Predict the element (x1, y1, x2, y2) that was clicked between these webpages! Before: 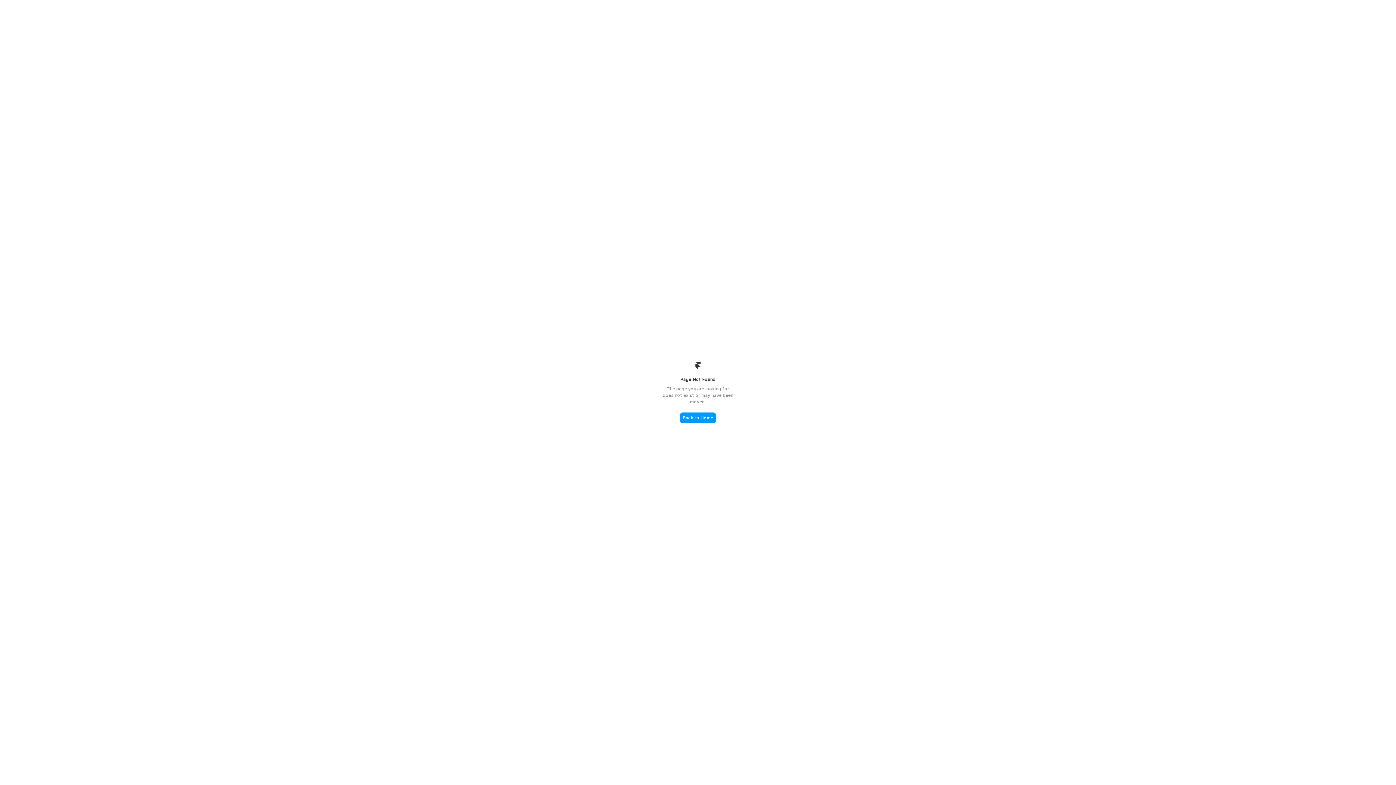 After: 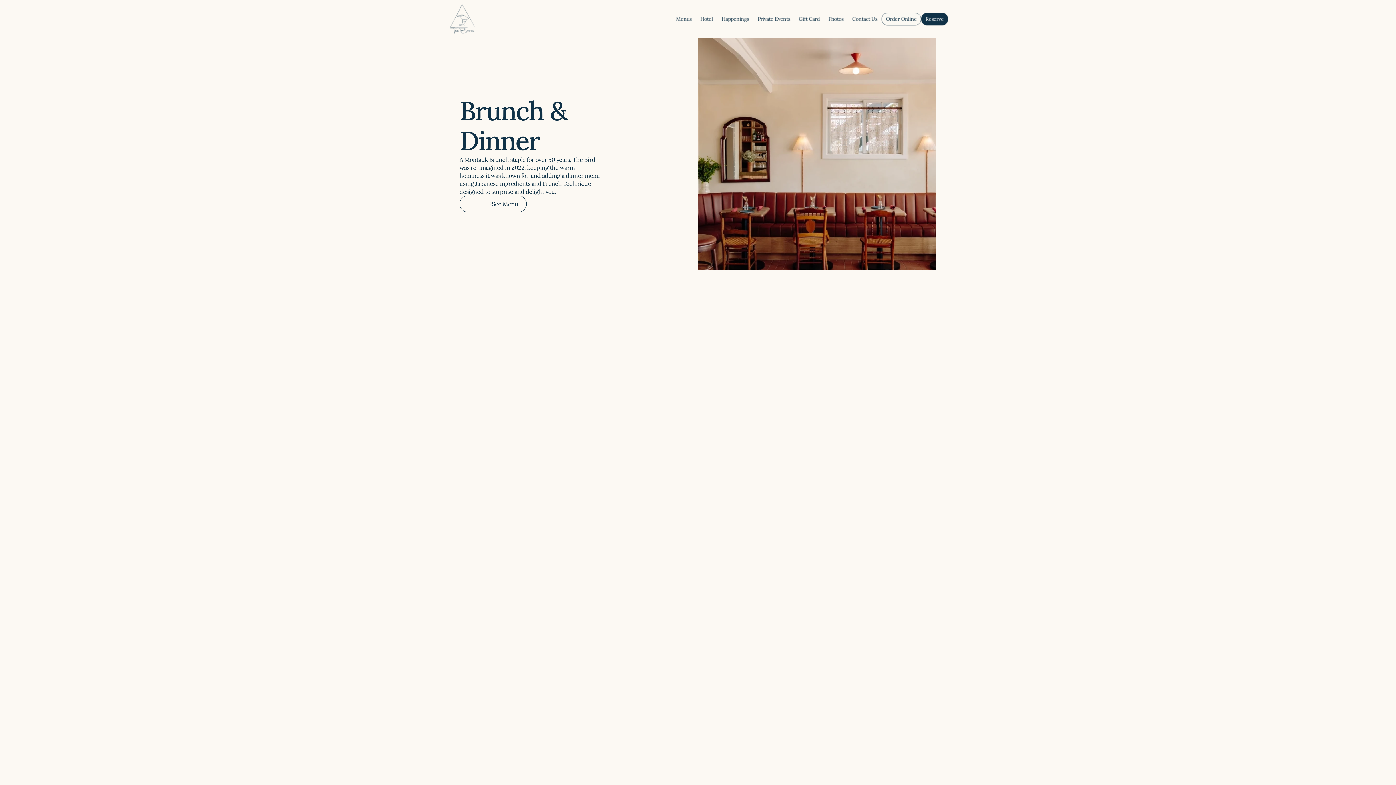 Action: label: Back to Home bbox: (680, 412, 716, 423)